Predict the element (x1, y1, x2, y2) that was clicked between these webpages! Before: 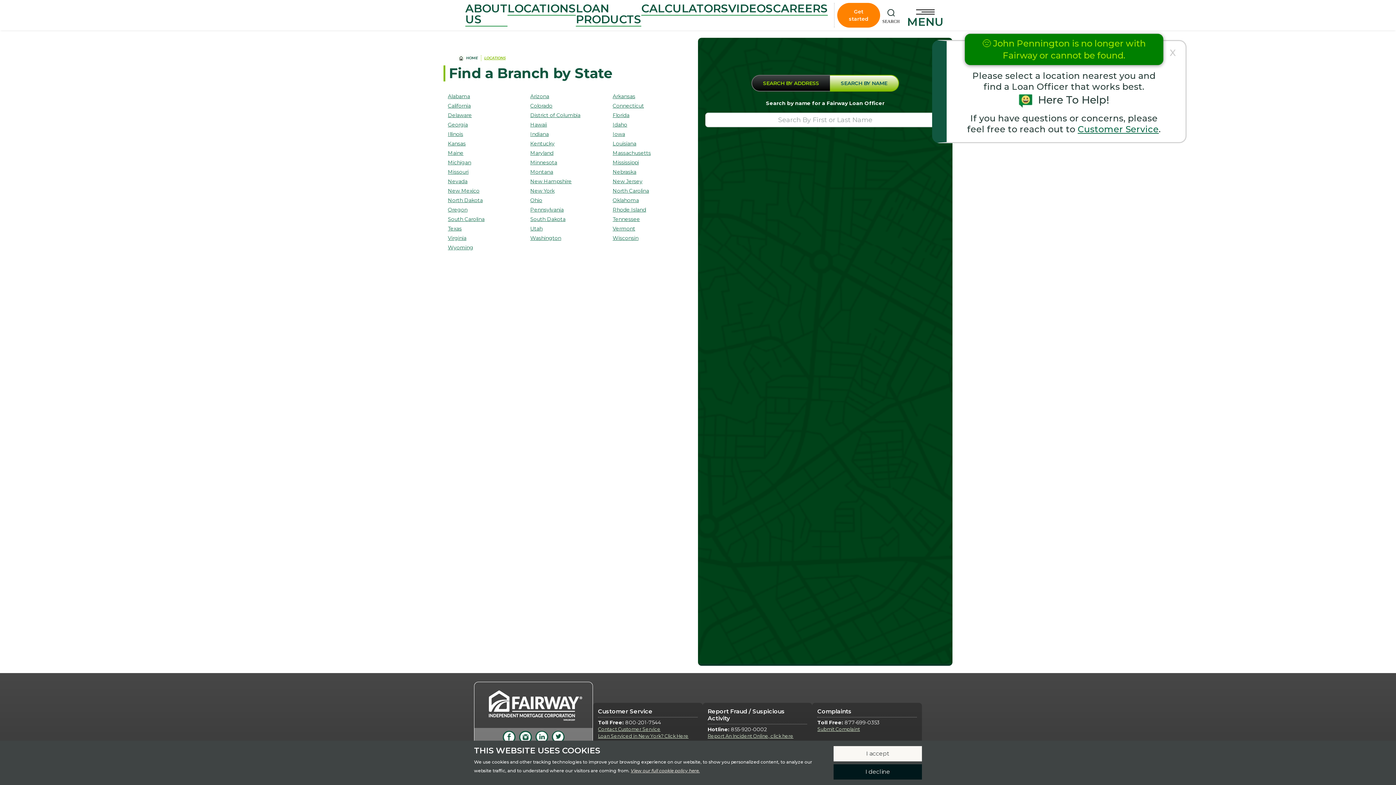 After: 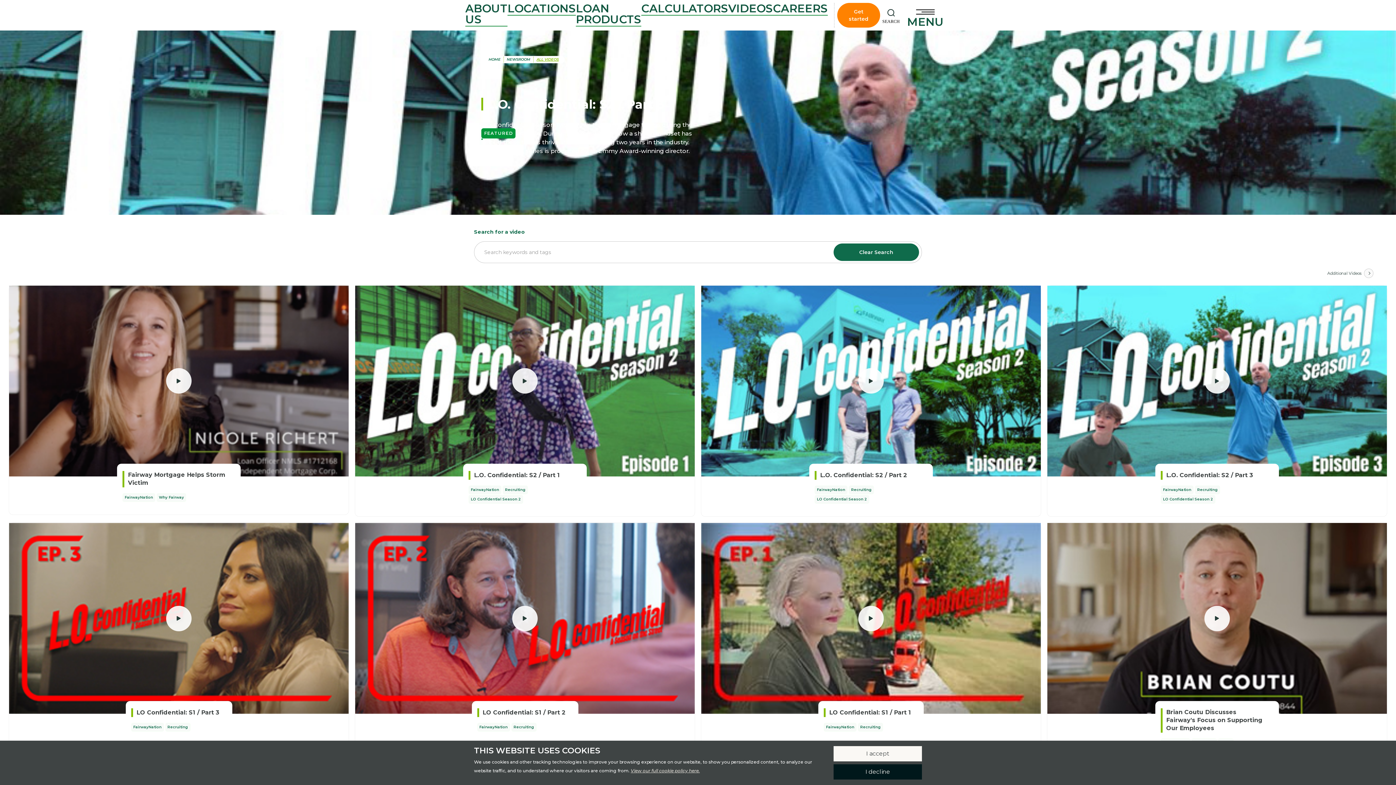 Action: label: VIDEOS bbox: (728, 1, 773, 15)